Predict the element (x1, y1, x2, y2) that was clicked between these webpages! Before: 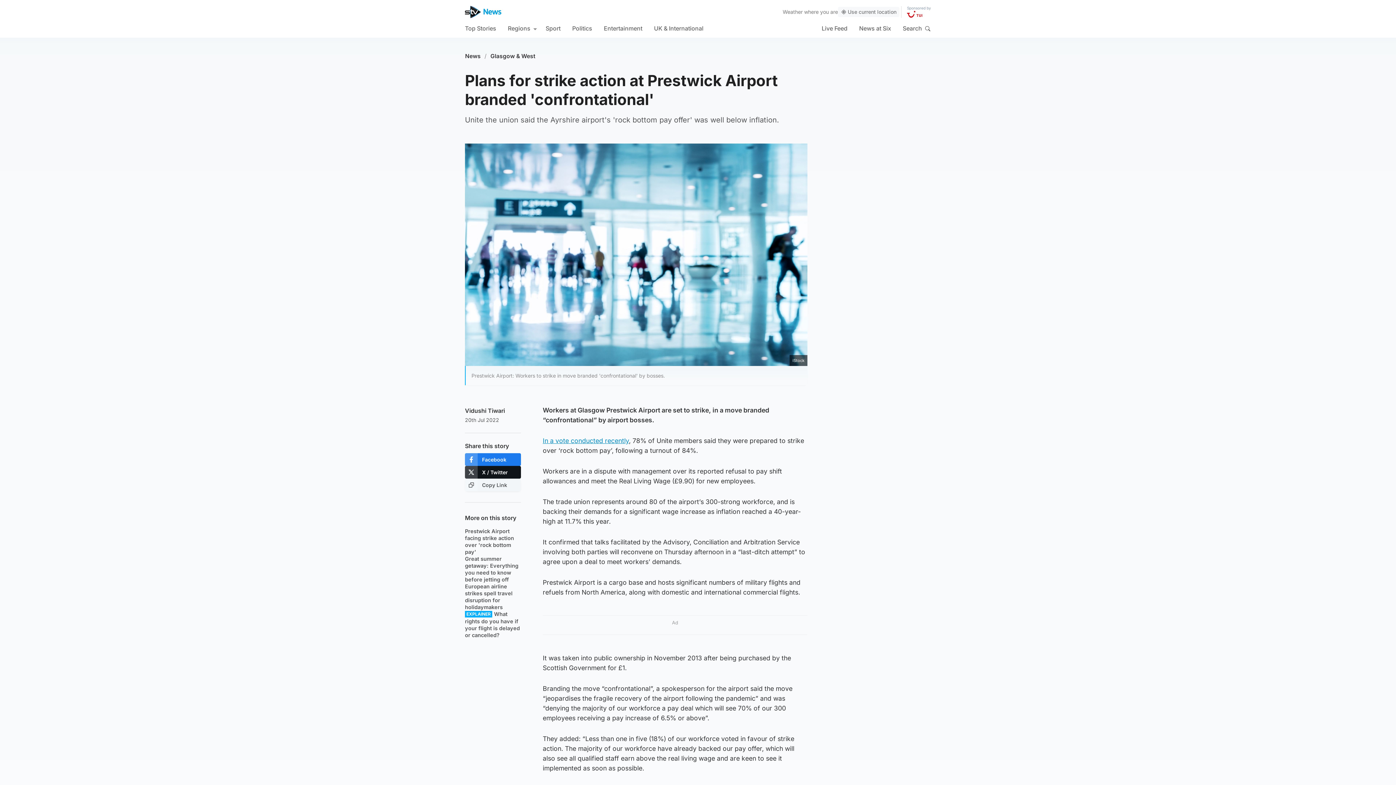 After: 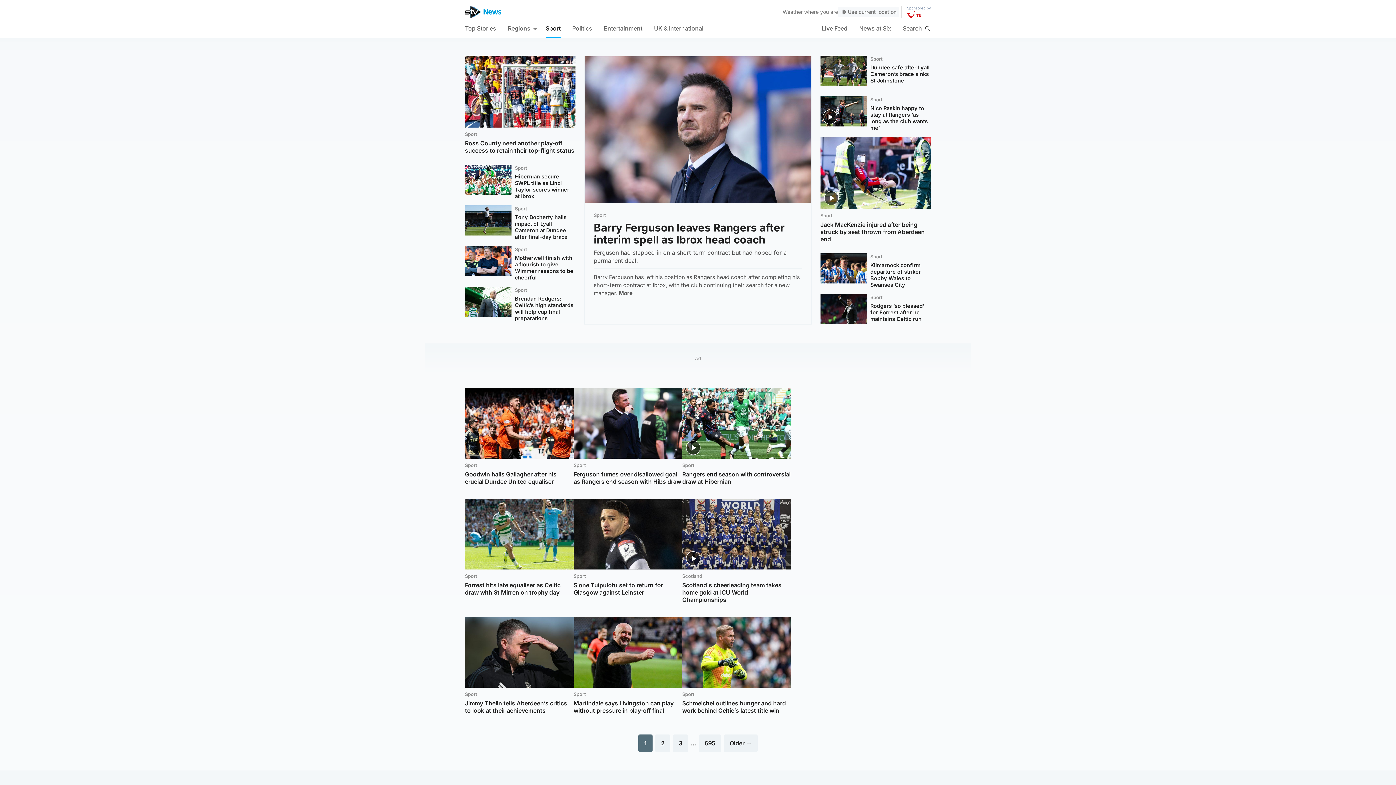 Action: bbox: (545, 18, 560, 37) label: Sport